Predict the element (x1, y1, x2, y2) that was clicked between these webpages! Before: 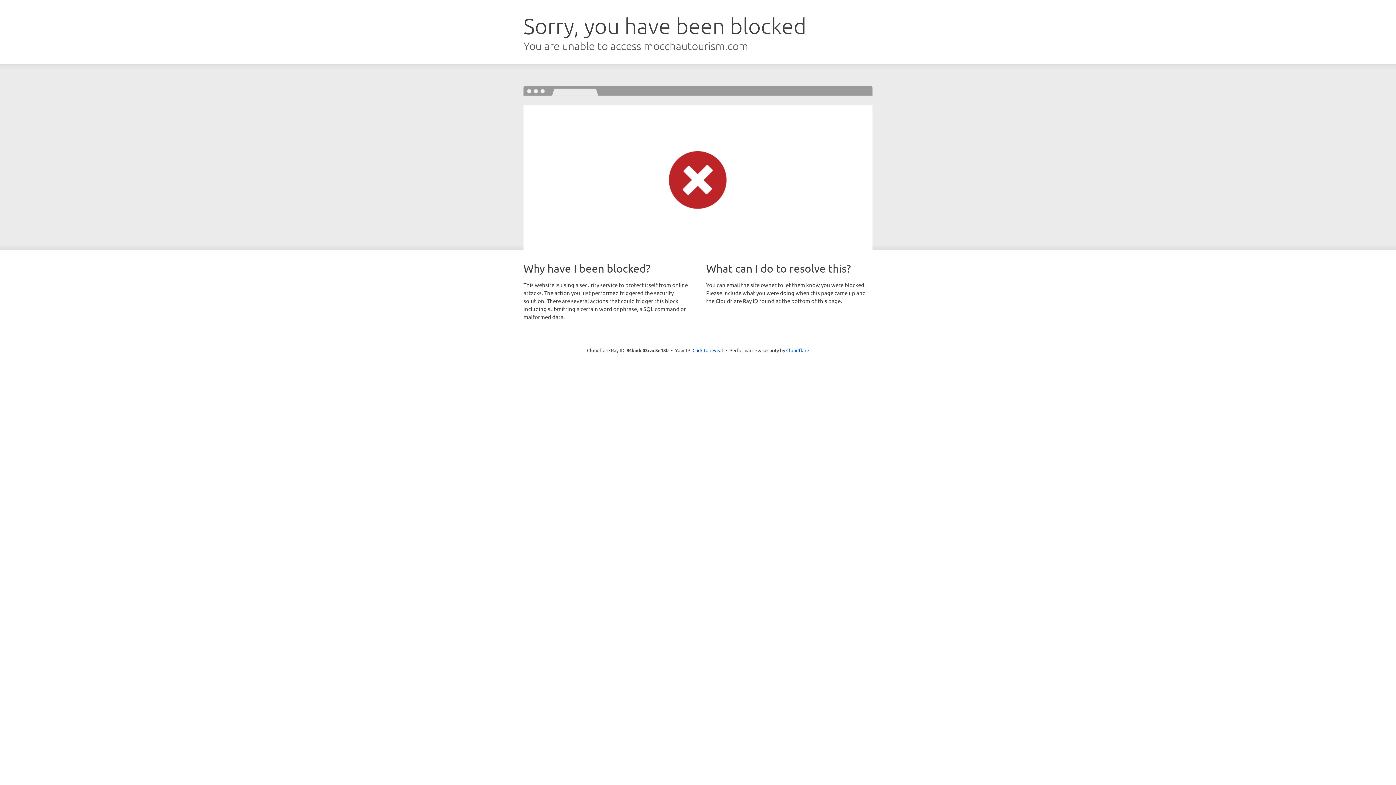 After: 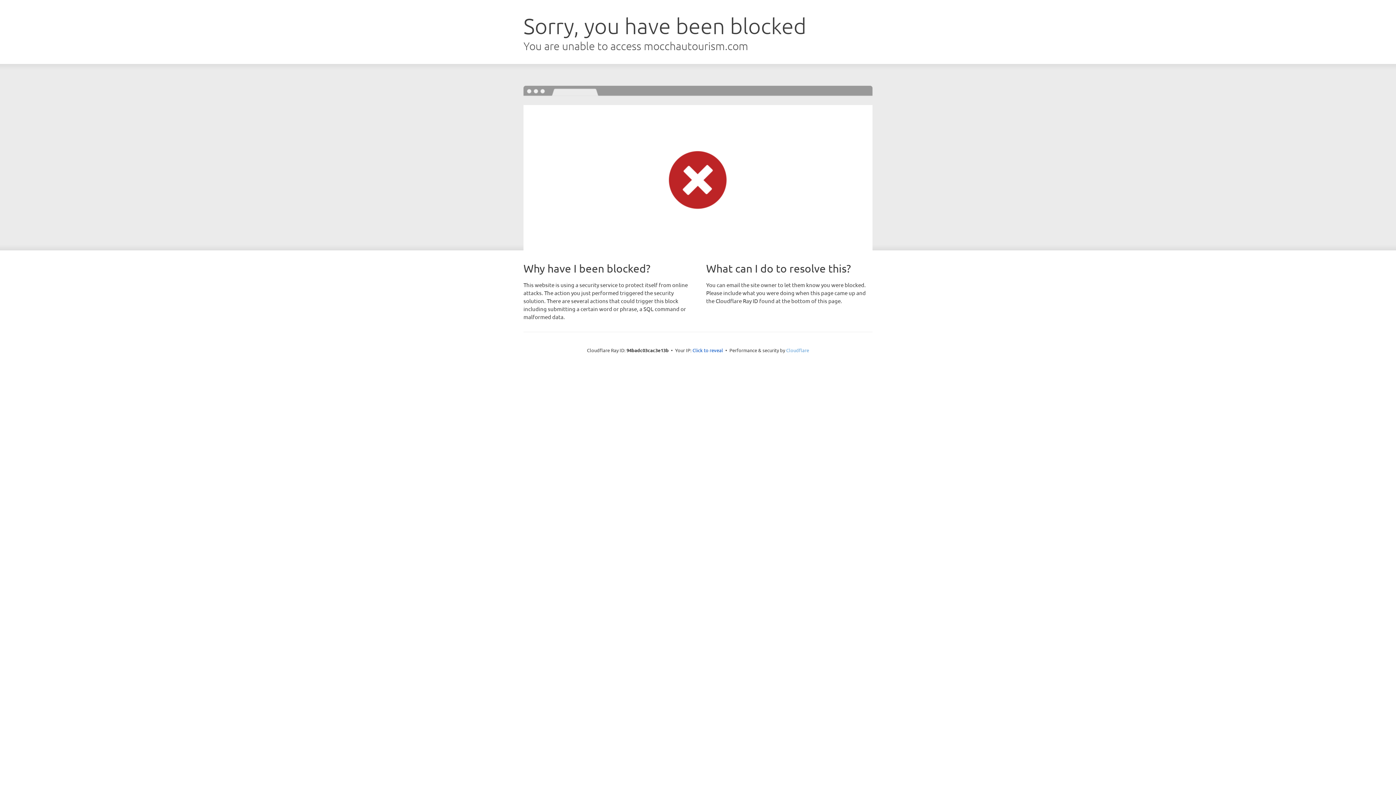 Action: label: Cloudflare bbox: (786, 347, 809, 353)